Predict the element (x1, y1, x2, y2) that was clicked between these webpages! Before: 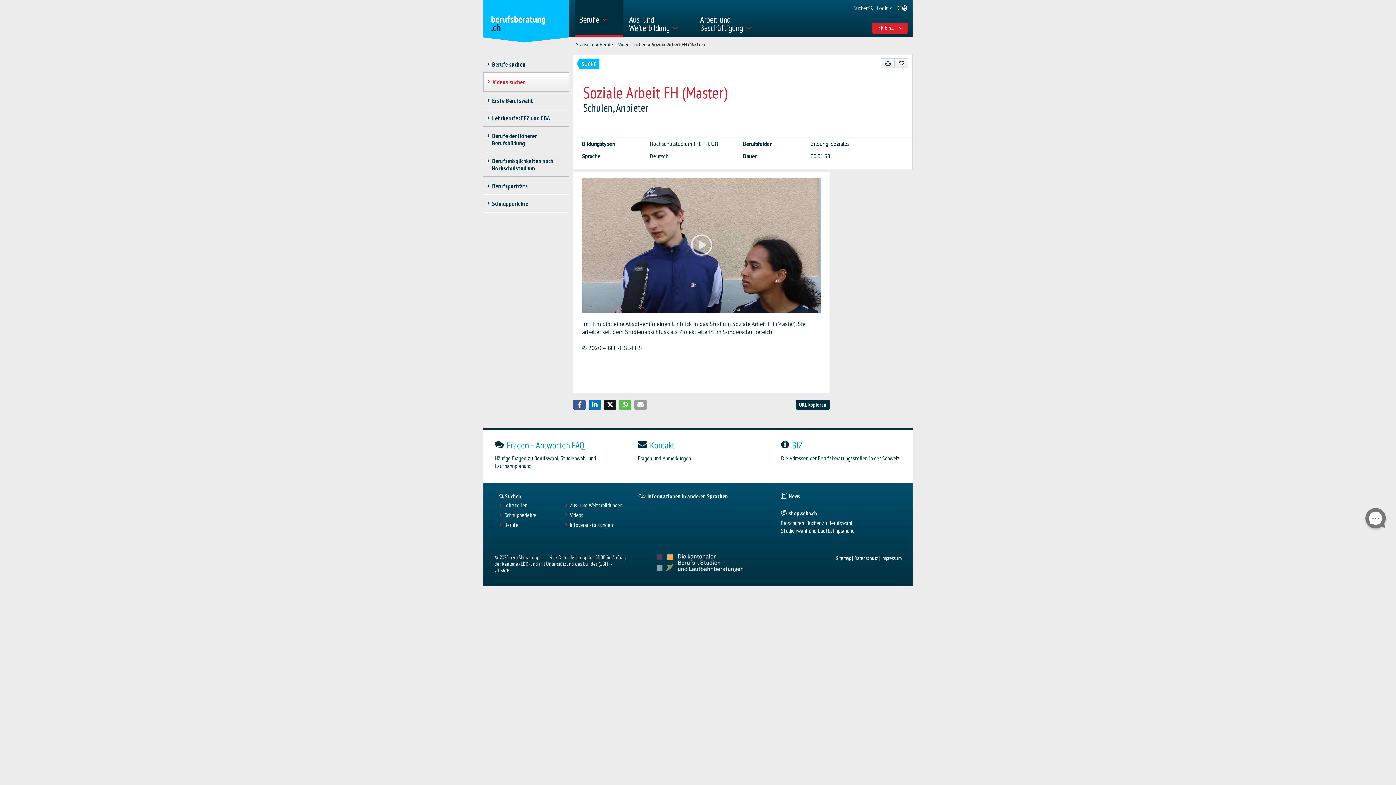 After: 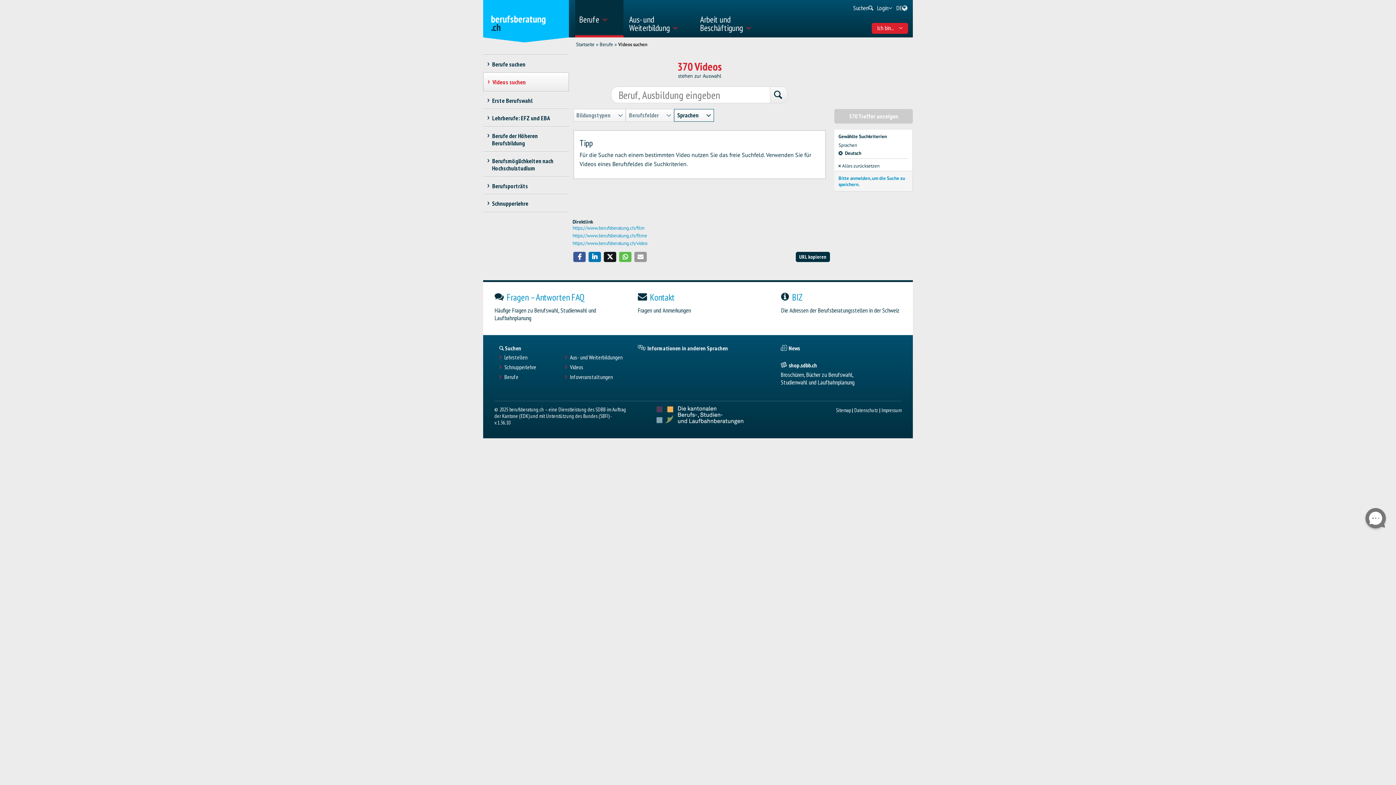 Action: bbox: (484, 72, 565, 88) label: Videos suchen